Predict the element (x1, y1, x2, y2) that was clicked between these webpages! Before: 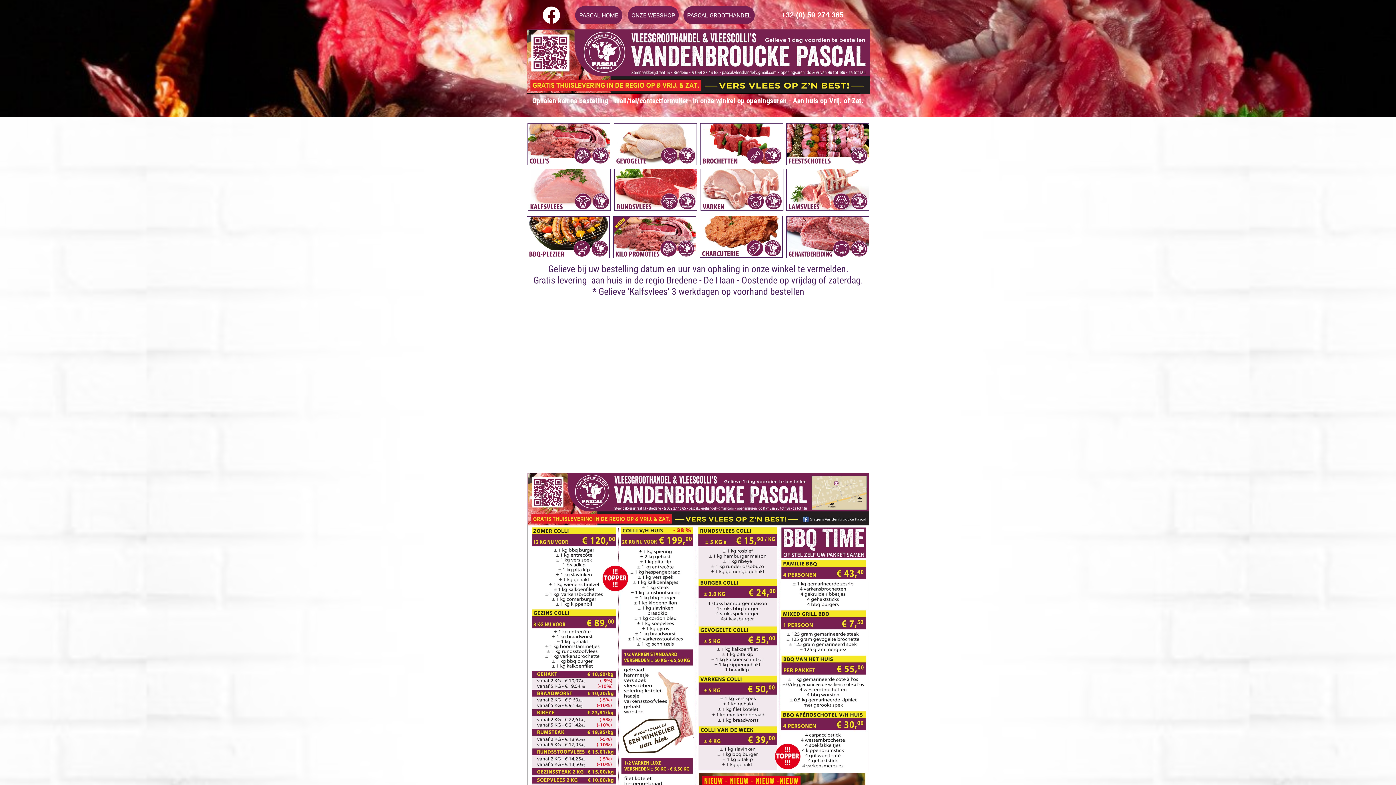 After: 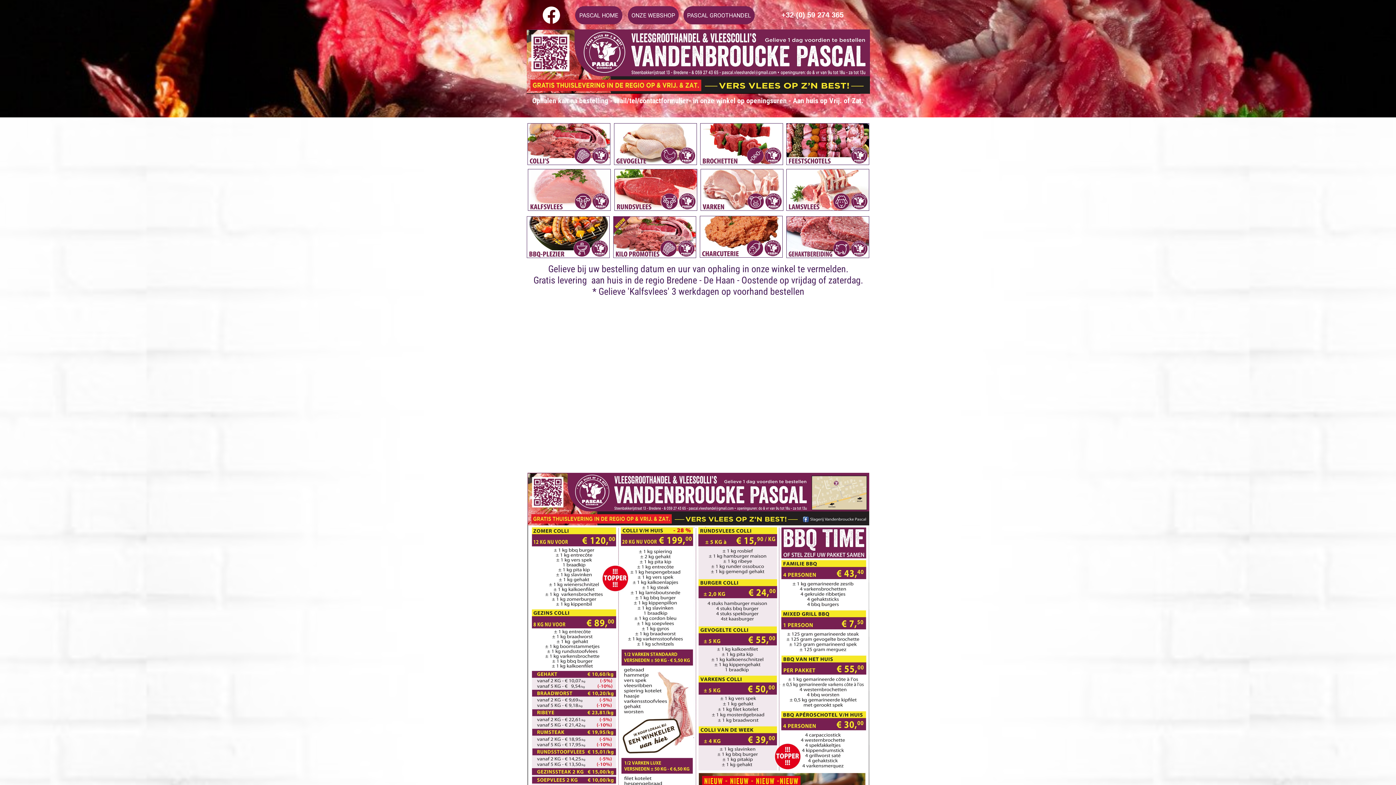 Action: bbox: (628, 6, 678, 24) label: ONZE WEBSHOP